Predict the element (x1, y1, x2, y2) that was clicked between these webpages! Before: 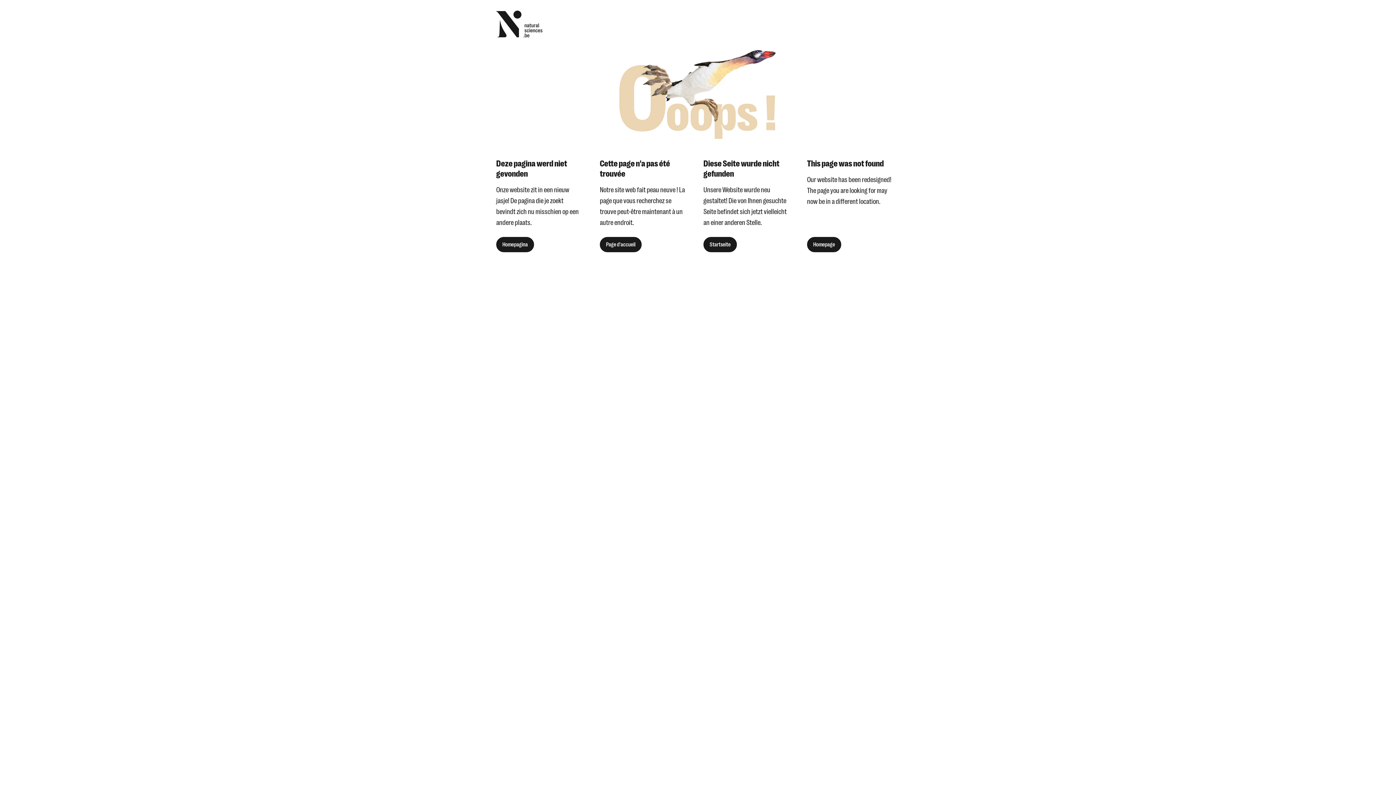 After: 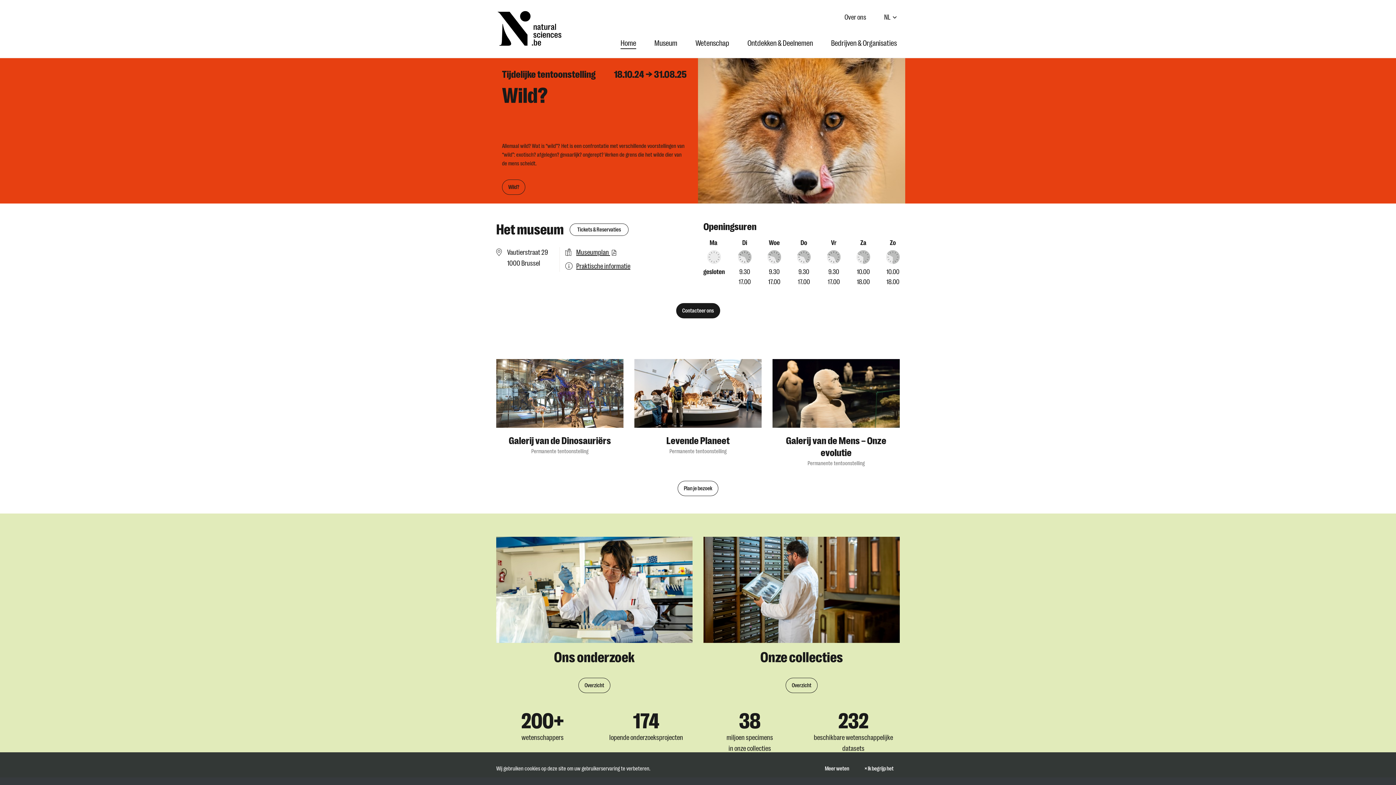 Action: bbox: (496, 8, 542, 39)